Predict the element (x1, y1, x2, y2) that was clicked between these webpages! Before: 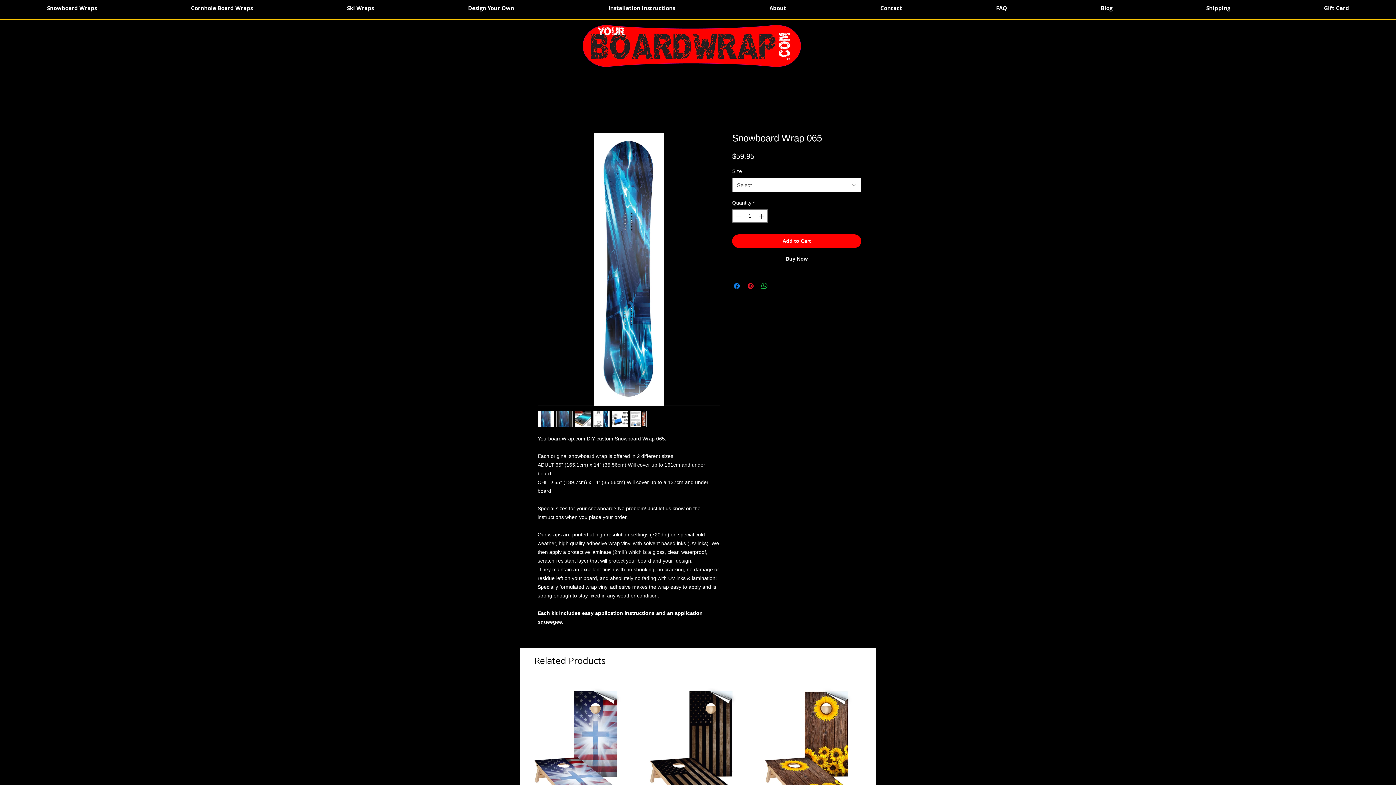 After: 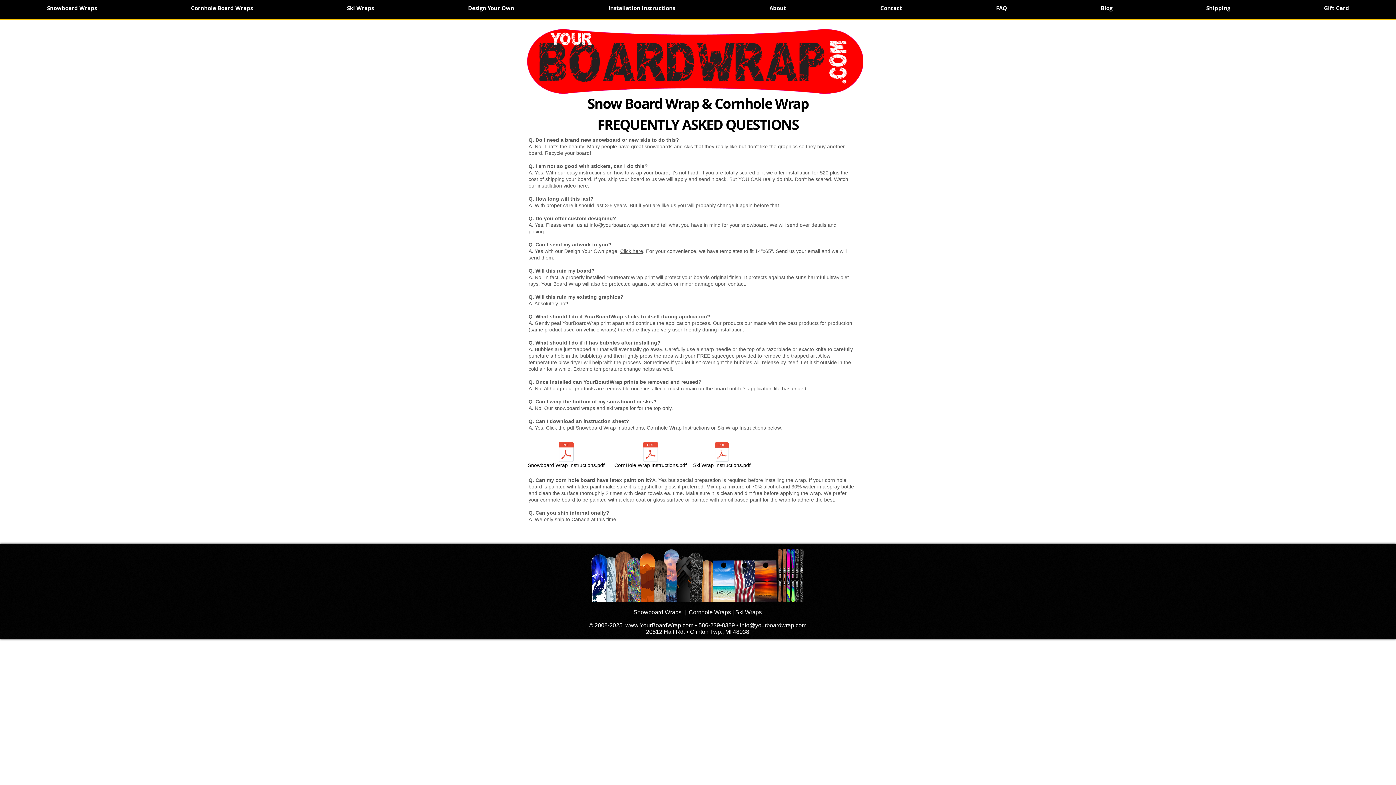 Action: bbox: (949, 2, 1054, 14) label: FAQ